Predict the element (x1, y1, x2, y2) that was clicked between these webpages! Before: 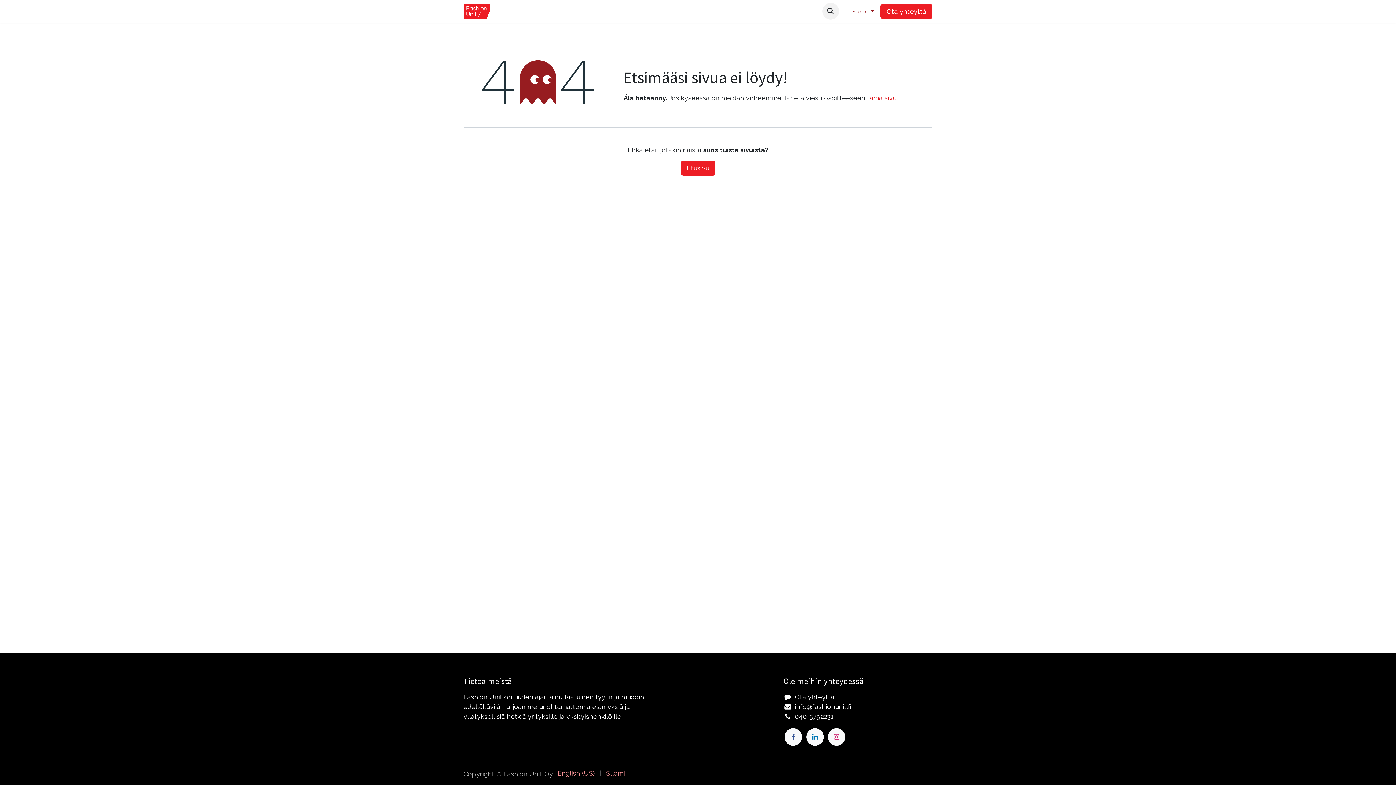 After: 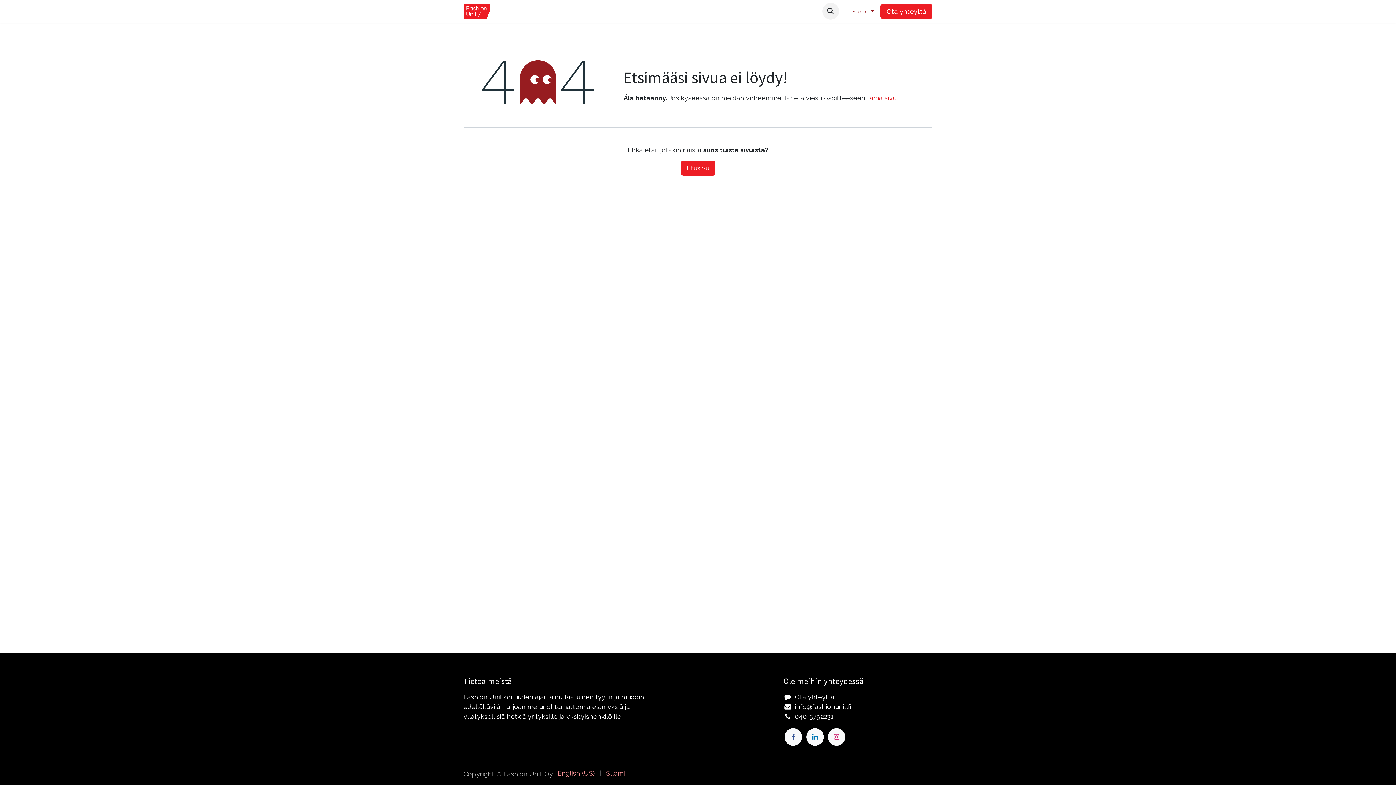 Action: bbox: (526, 3, 576, 19) label: Koulutukset 